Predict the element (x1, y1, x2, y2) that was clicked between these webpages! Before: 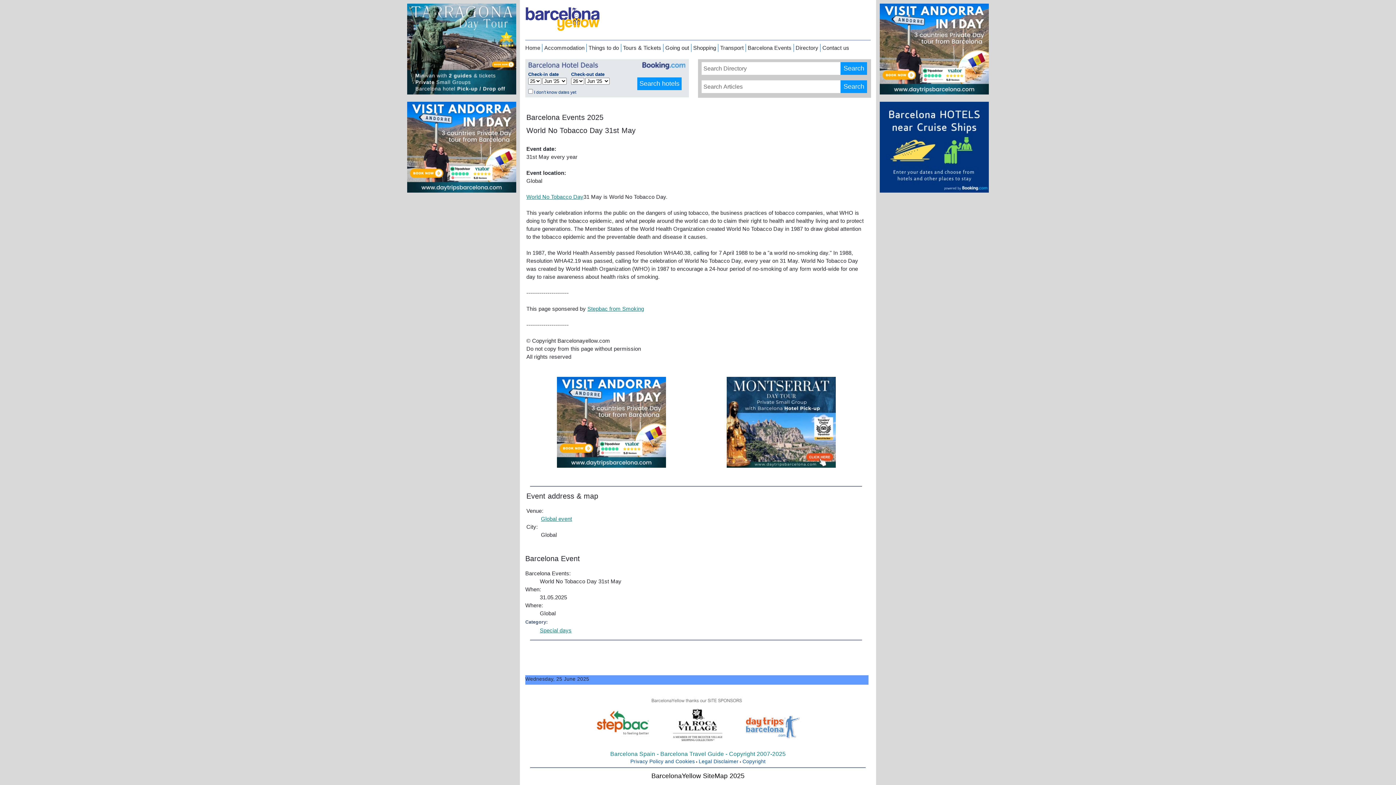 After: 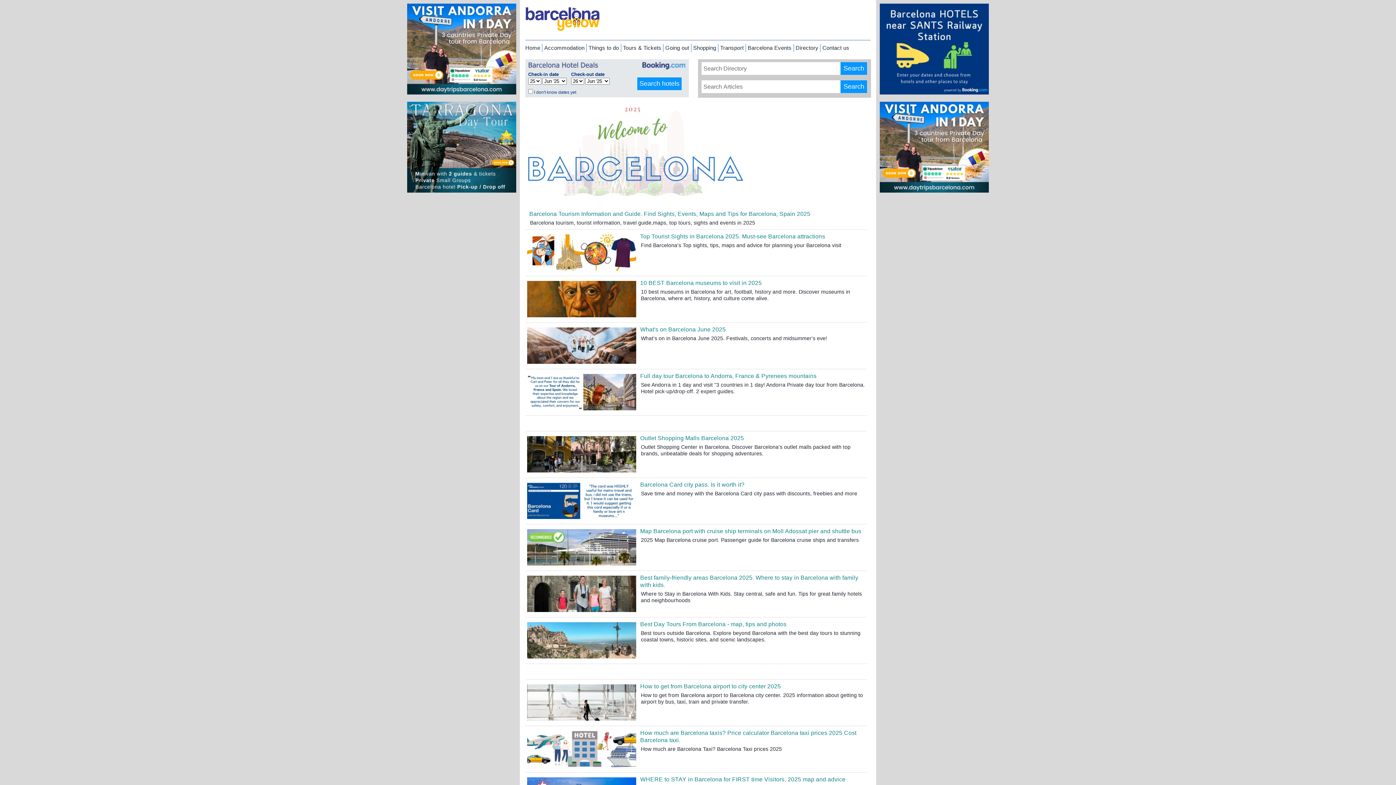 Action: label: Home bbox: (525, 45, 540, 50)